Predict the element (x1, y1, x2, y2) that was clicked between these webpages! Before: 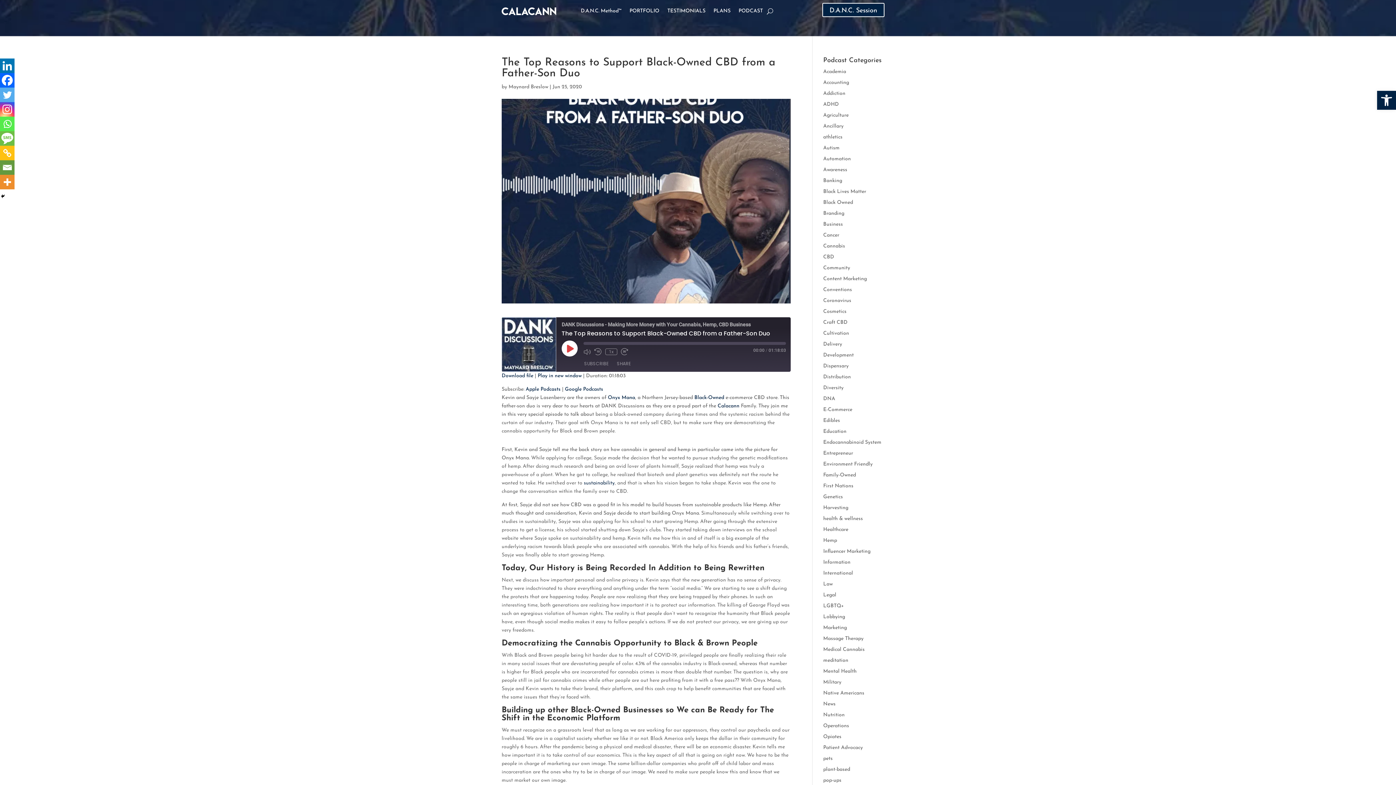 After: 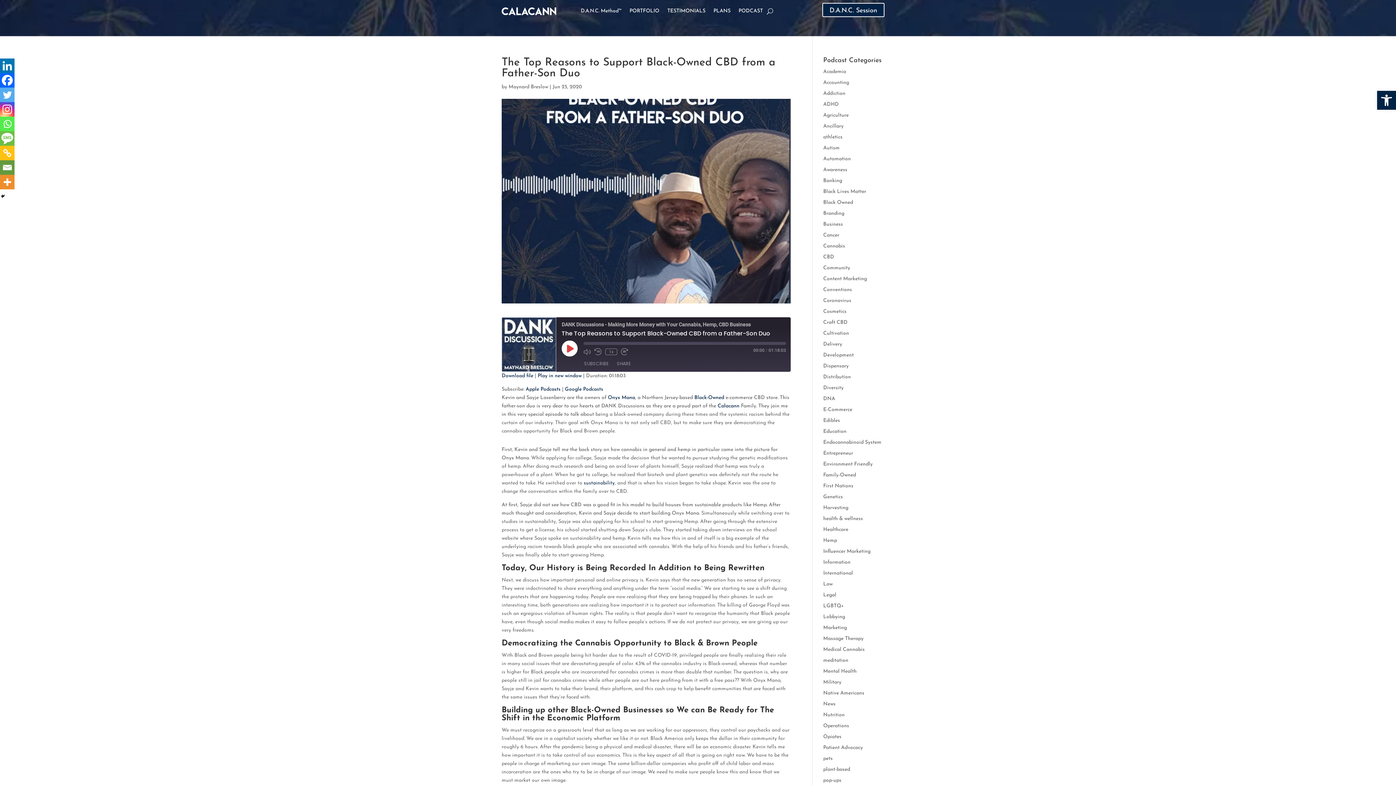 Action: label: Copy Link bbox: (0, 145, 14, 160)